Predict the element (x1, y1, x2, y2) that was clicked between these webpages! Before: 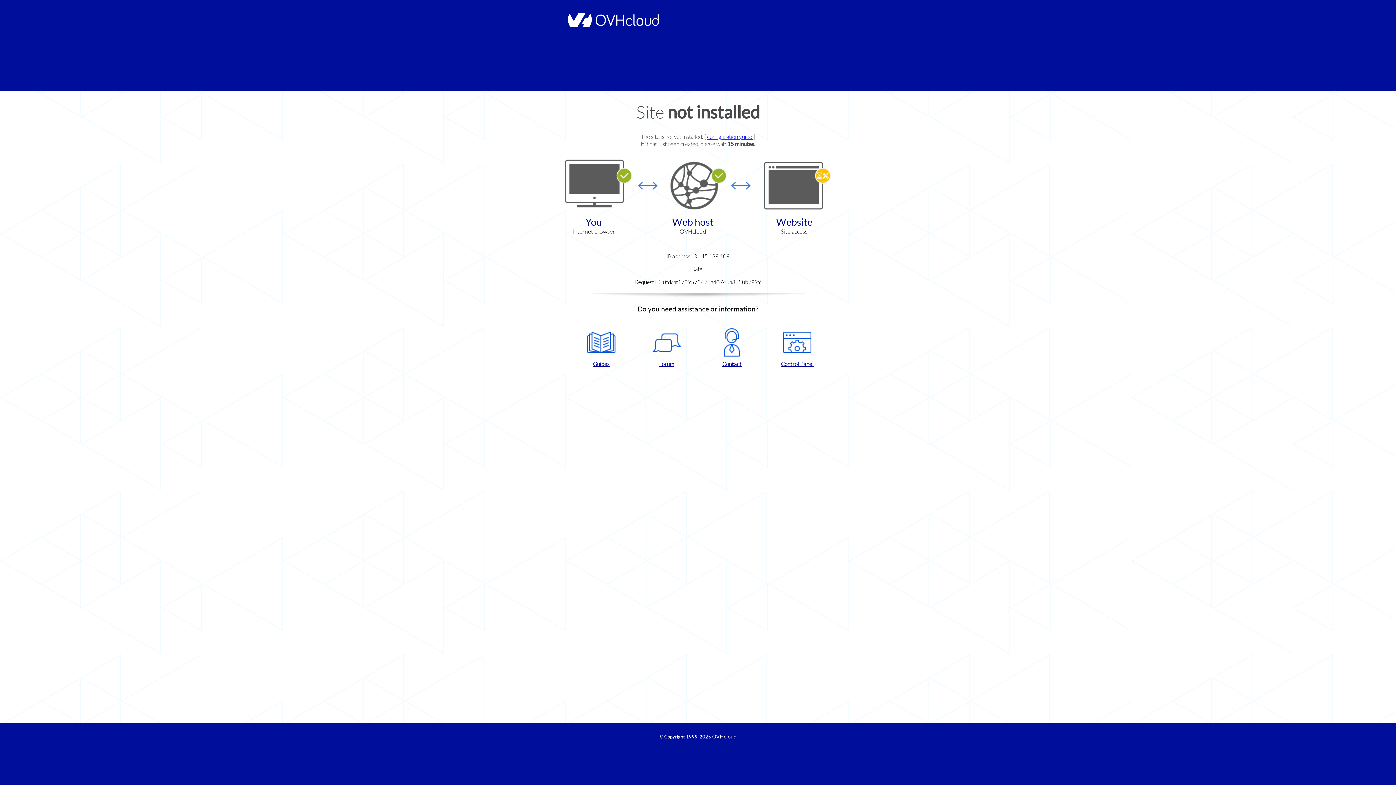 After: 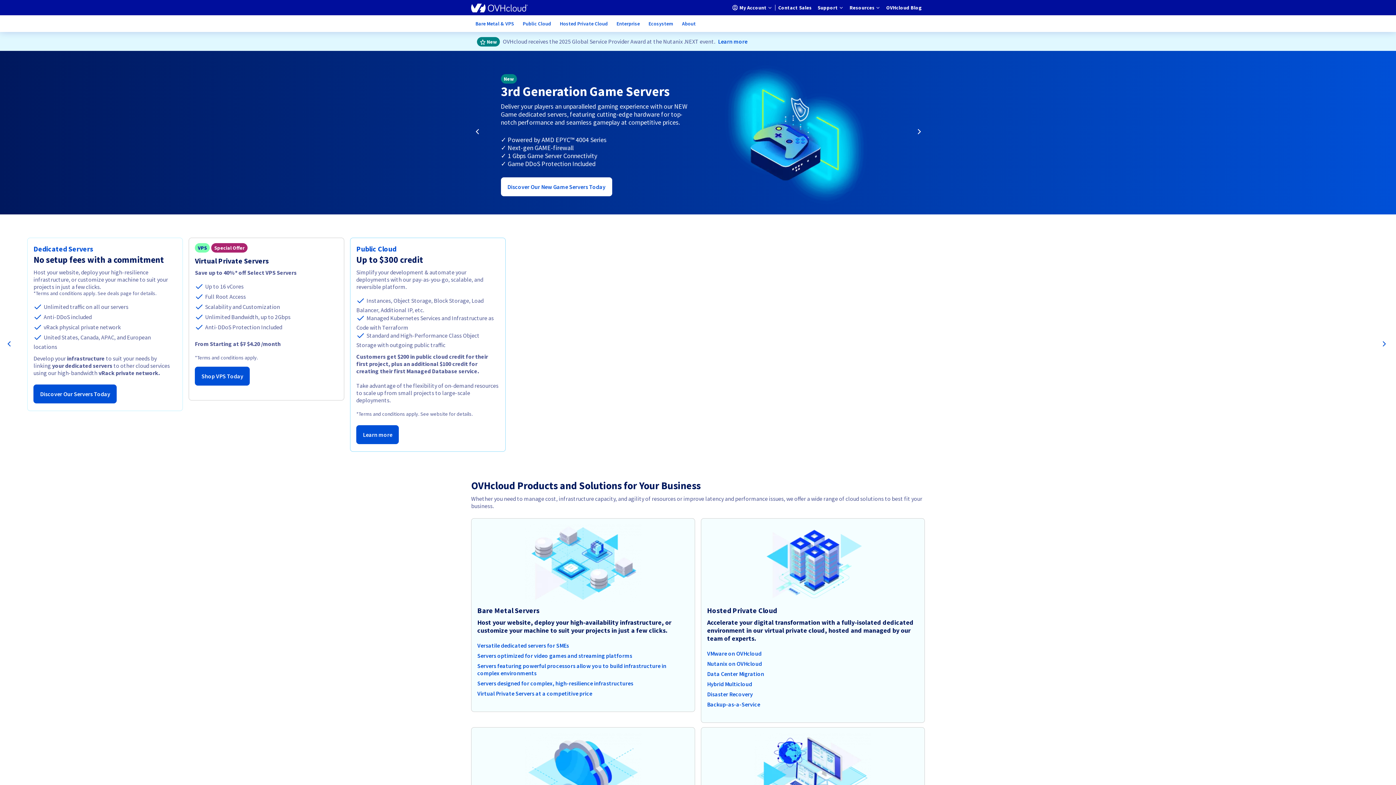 Action: bbox: (712, 734, 736, 740) label: OVHcloud